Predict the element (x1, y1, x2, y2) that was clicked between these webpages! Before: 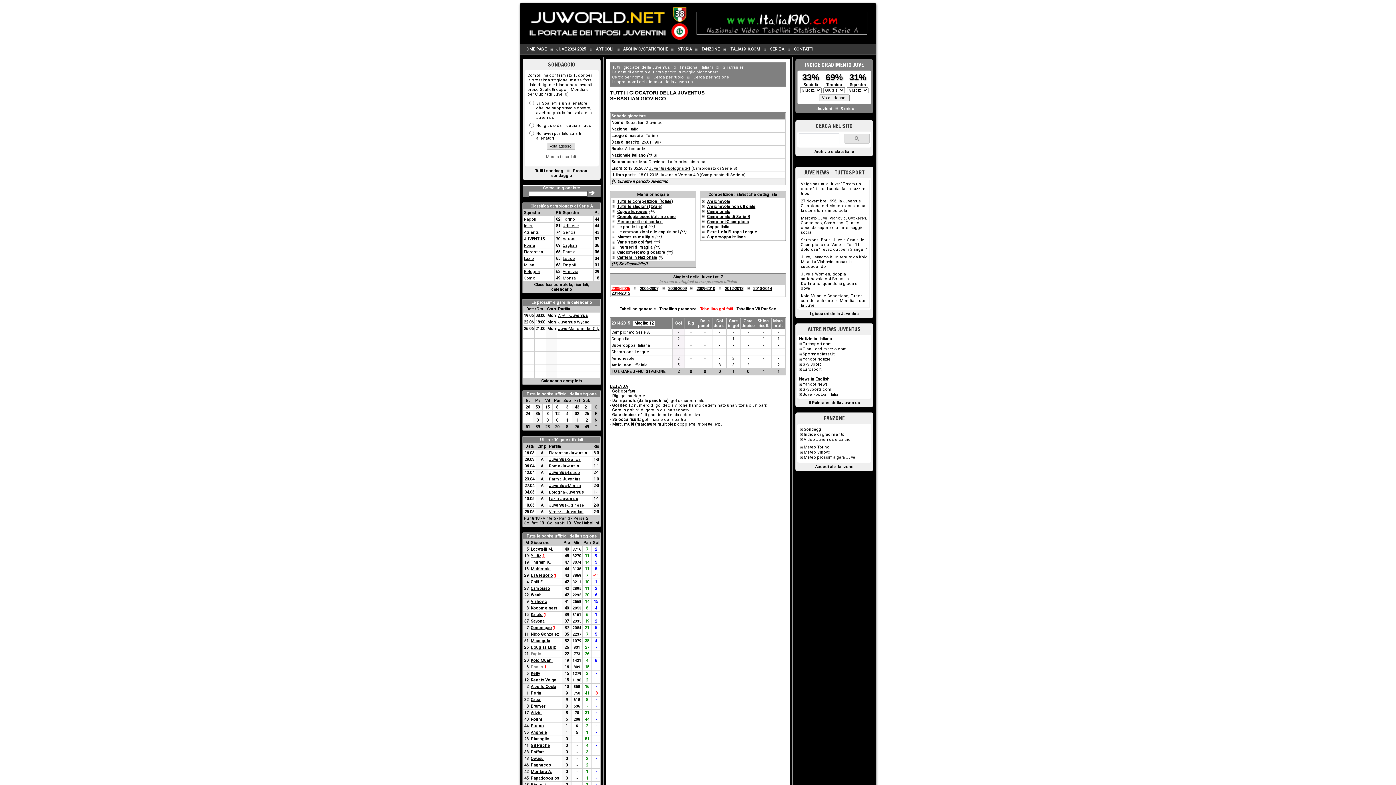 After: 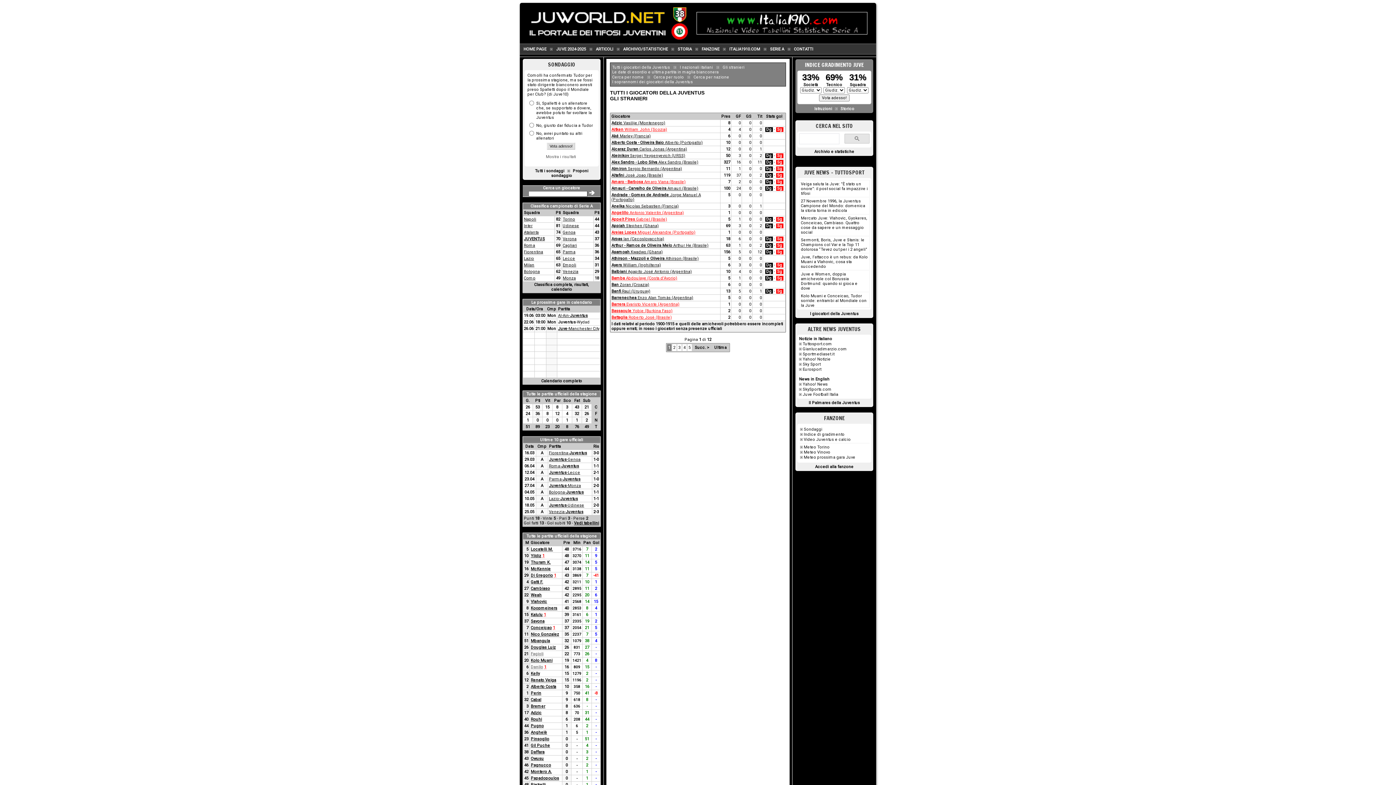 Action: bbox: (722, 65, 744, 69) label: Gli stranieri